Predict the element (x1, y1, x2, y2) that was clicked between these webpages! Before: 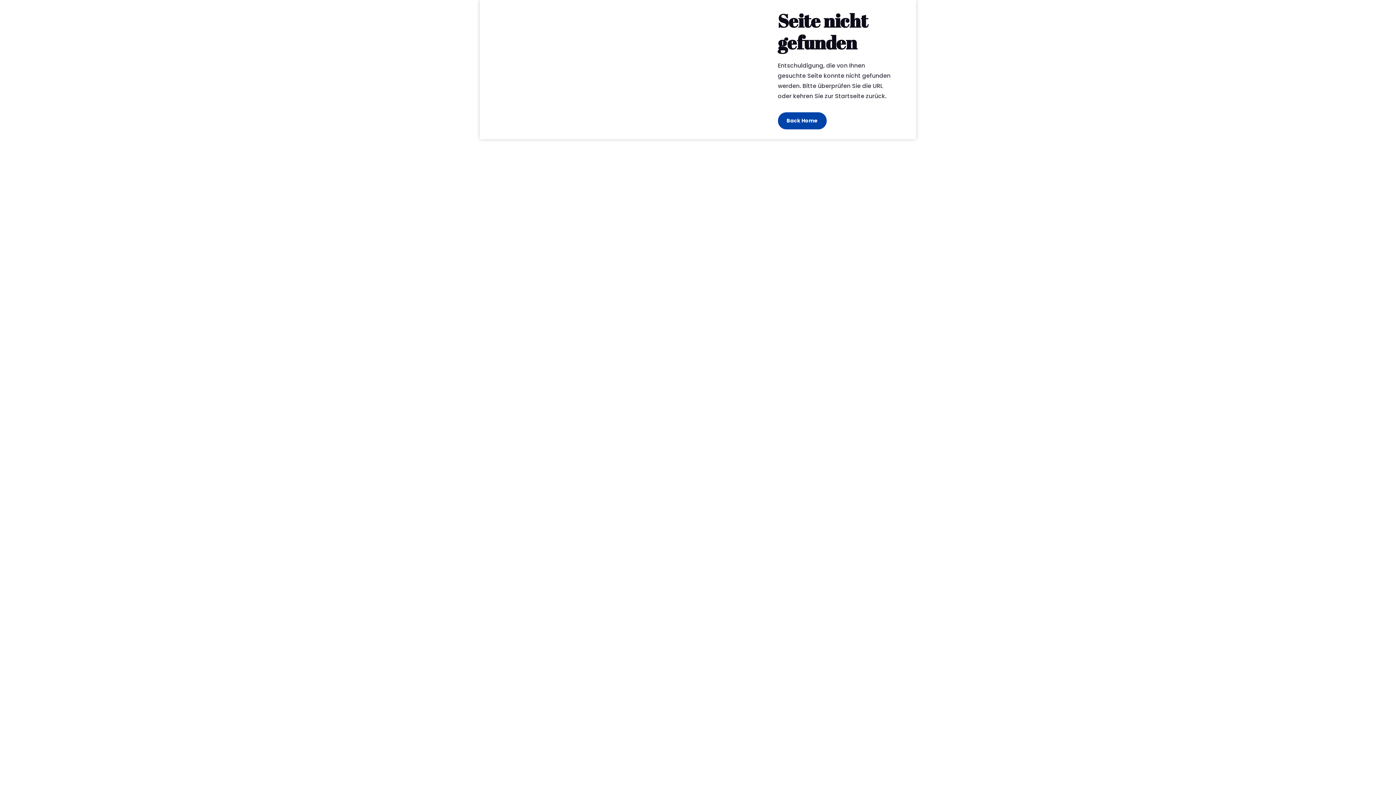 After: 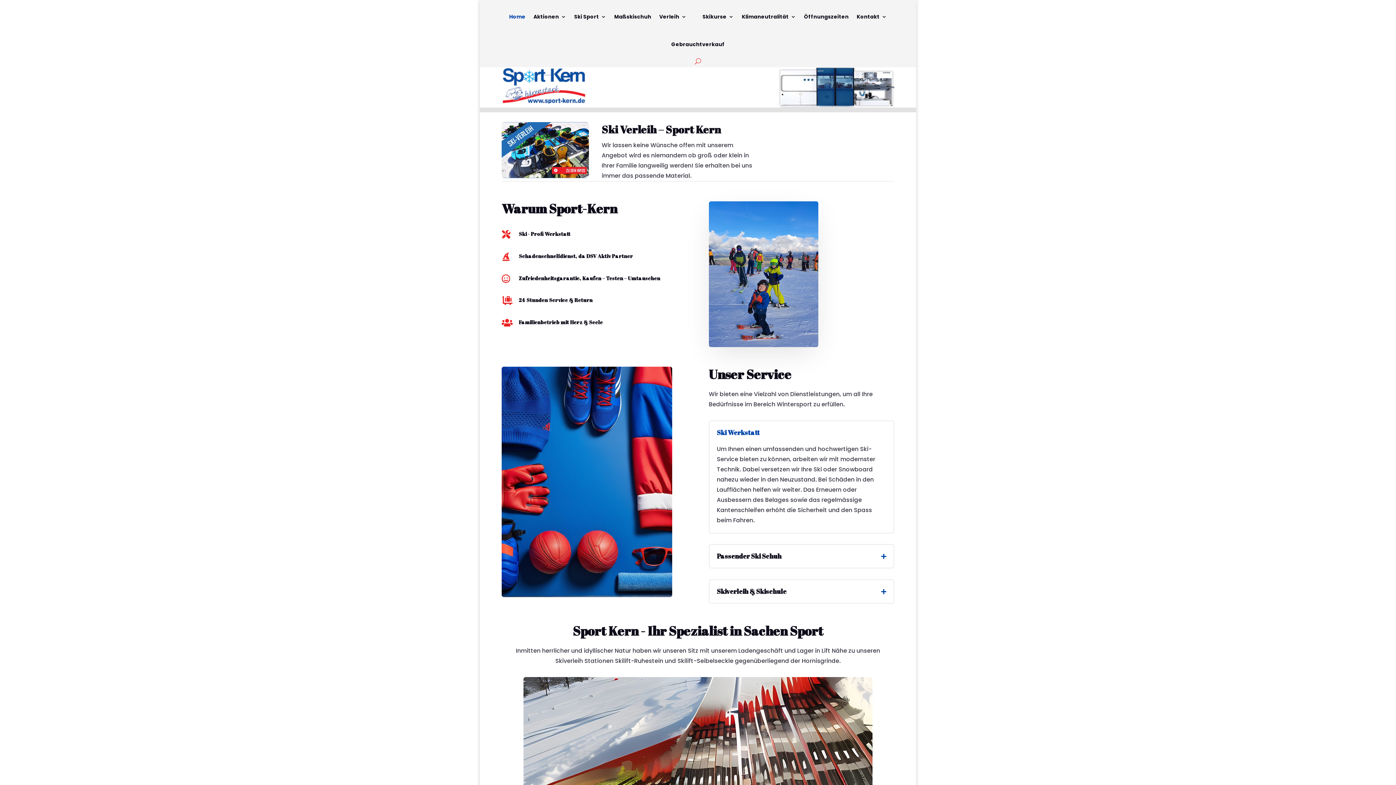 Action: bbox: (778, 112, 826, 129) label: Back Home